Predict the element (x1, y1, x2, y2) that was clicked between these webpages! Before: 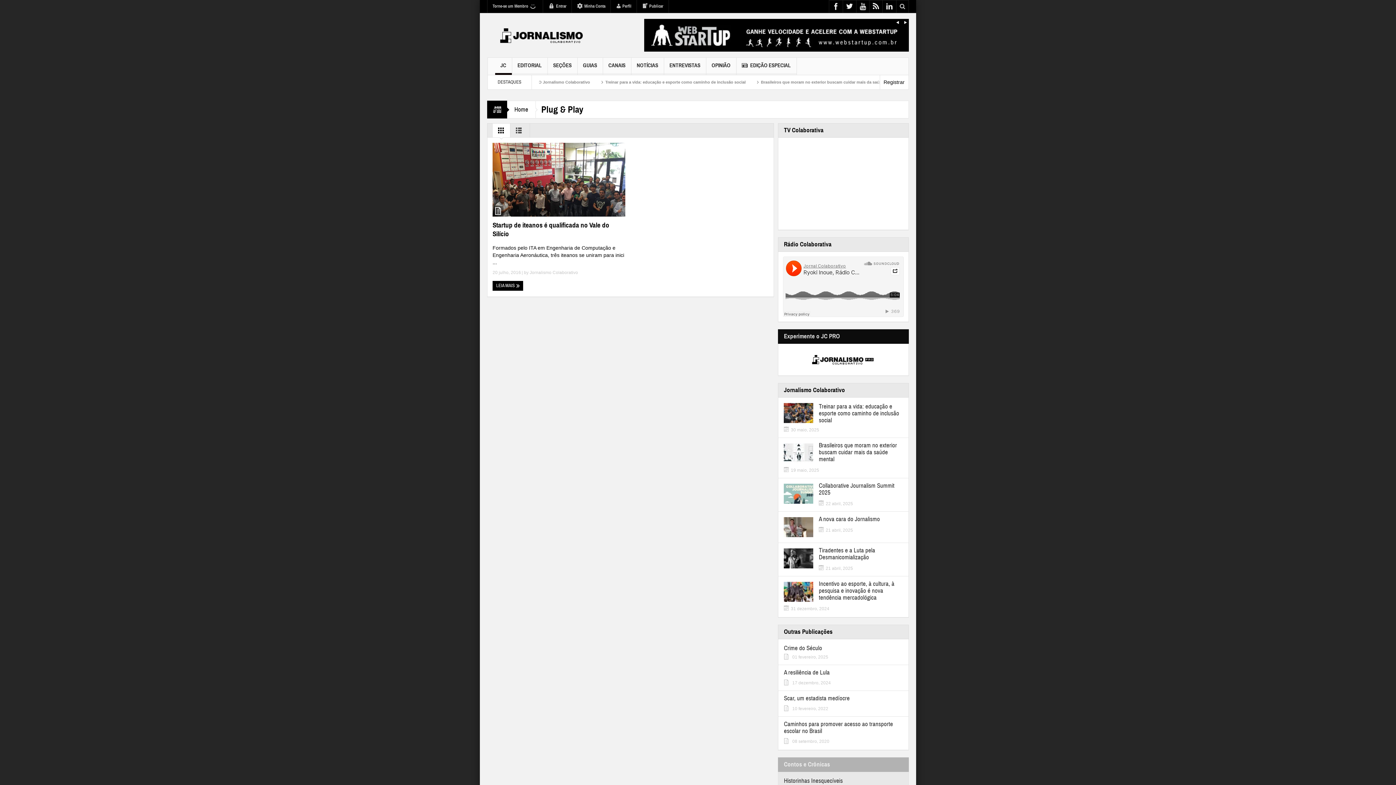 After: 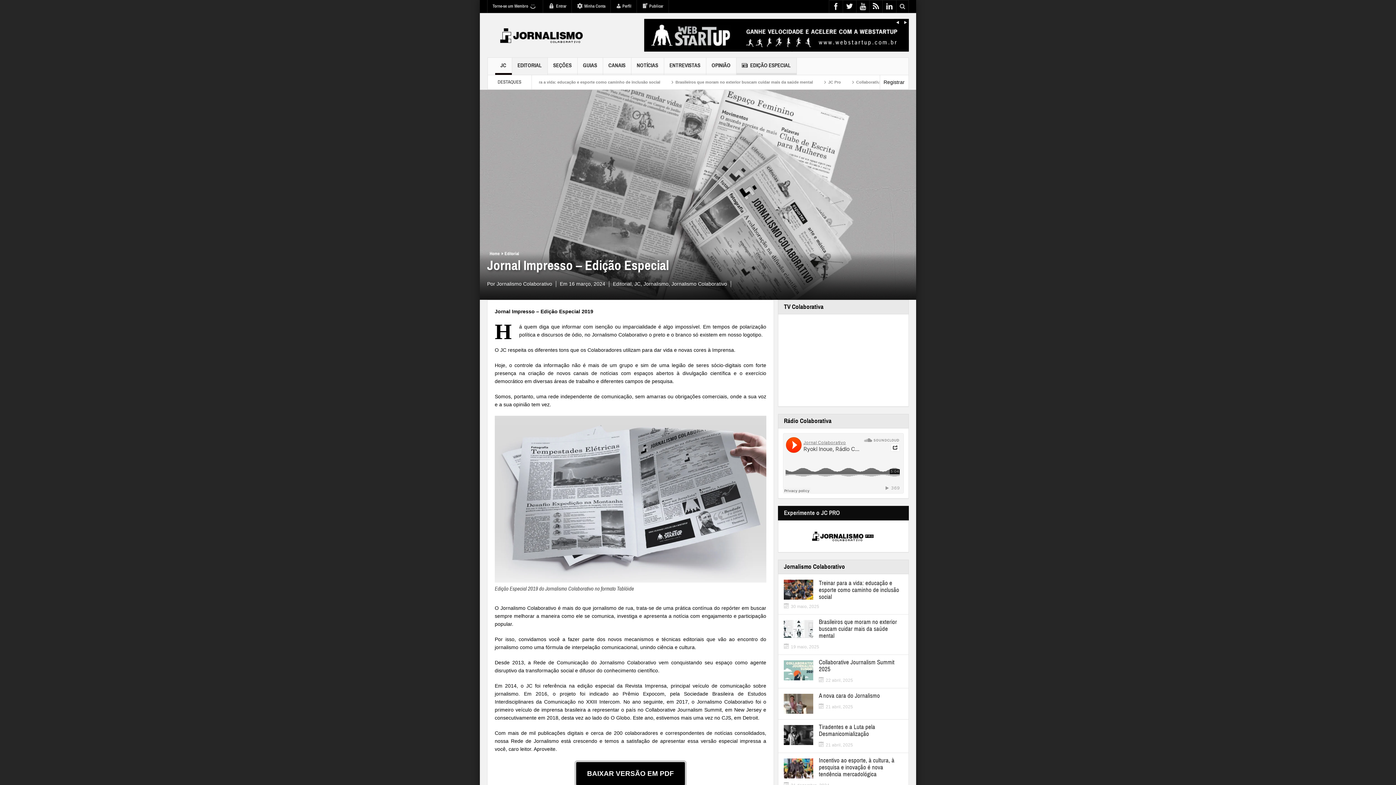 Action: label: EDIÇÃO ESPECIAL bbox: (736, 57, 796, 74)